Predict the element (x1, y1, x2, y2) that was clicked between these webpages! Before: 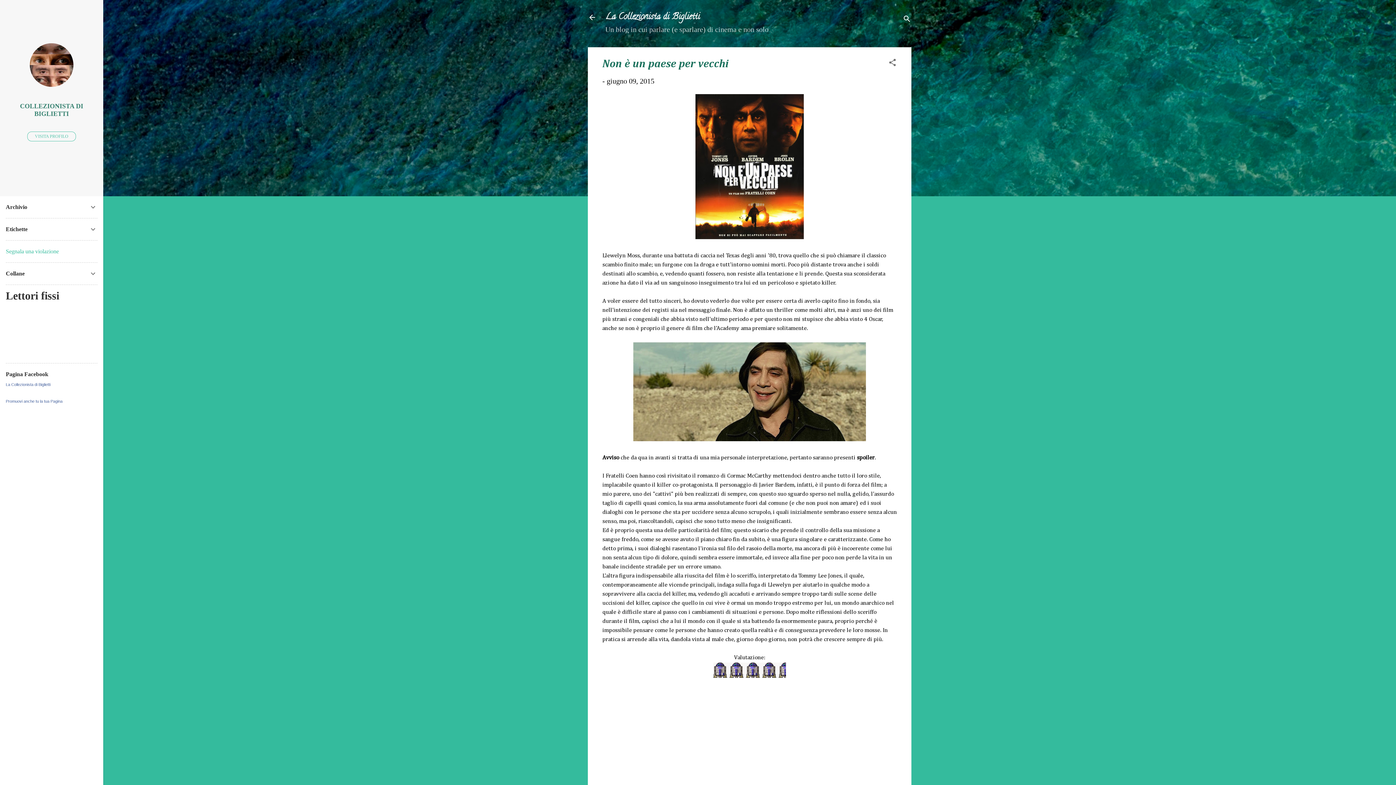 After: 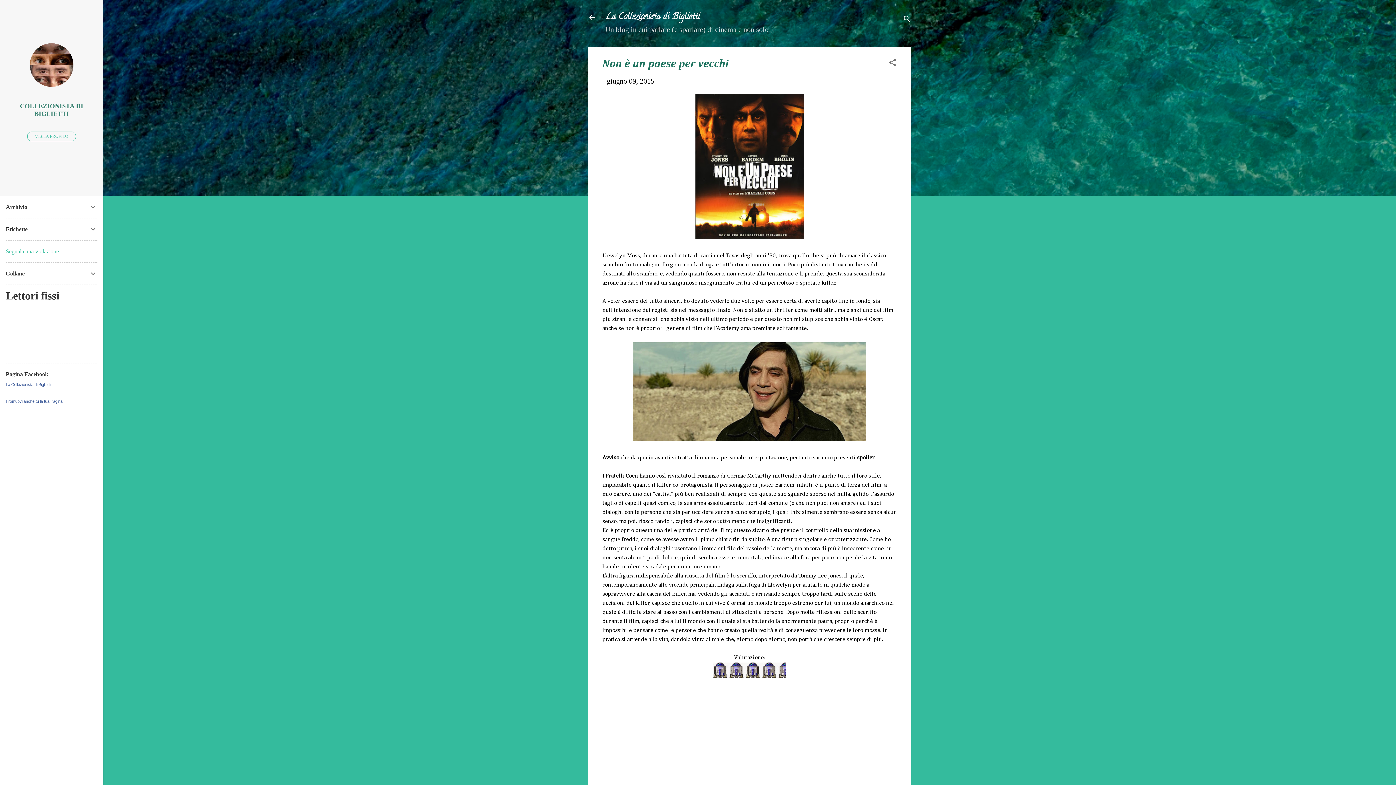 Action: bbox: (5, 248, 58, 254) label: Segnala una violazione